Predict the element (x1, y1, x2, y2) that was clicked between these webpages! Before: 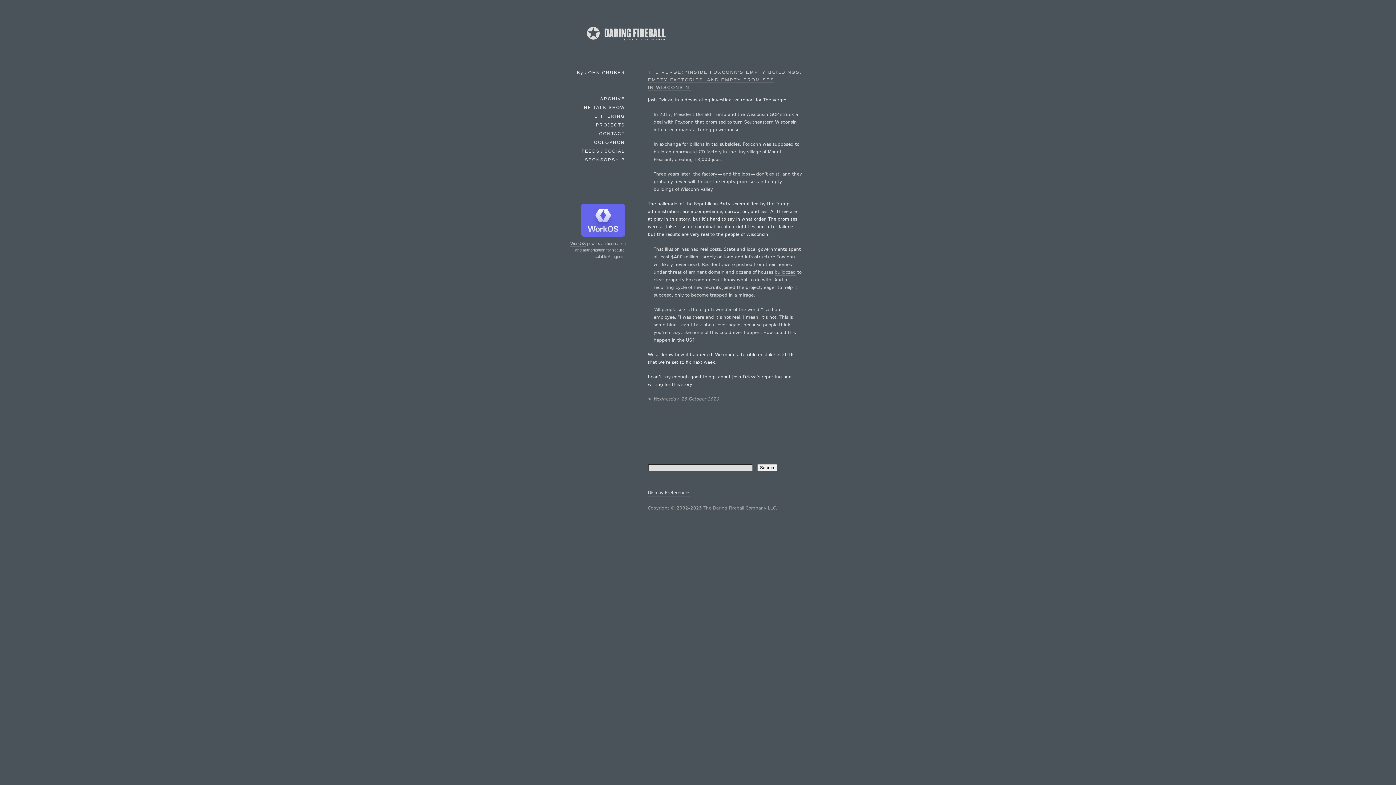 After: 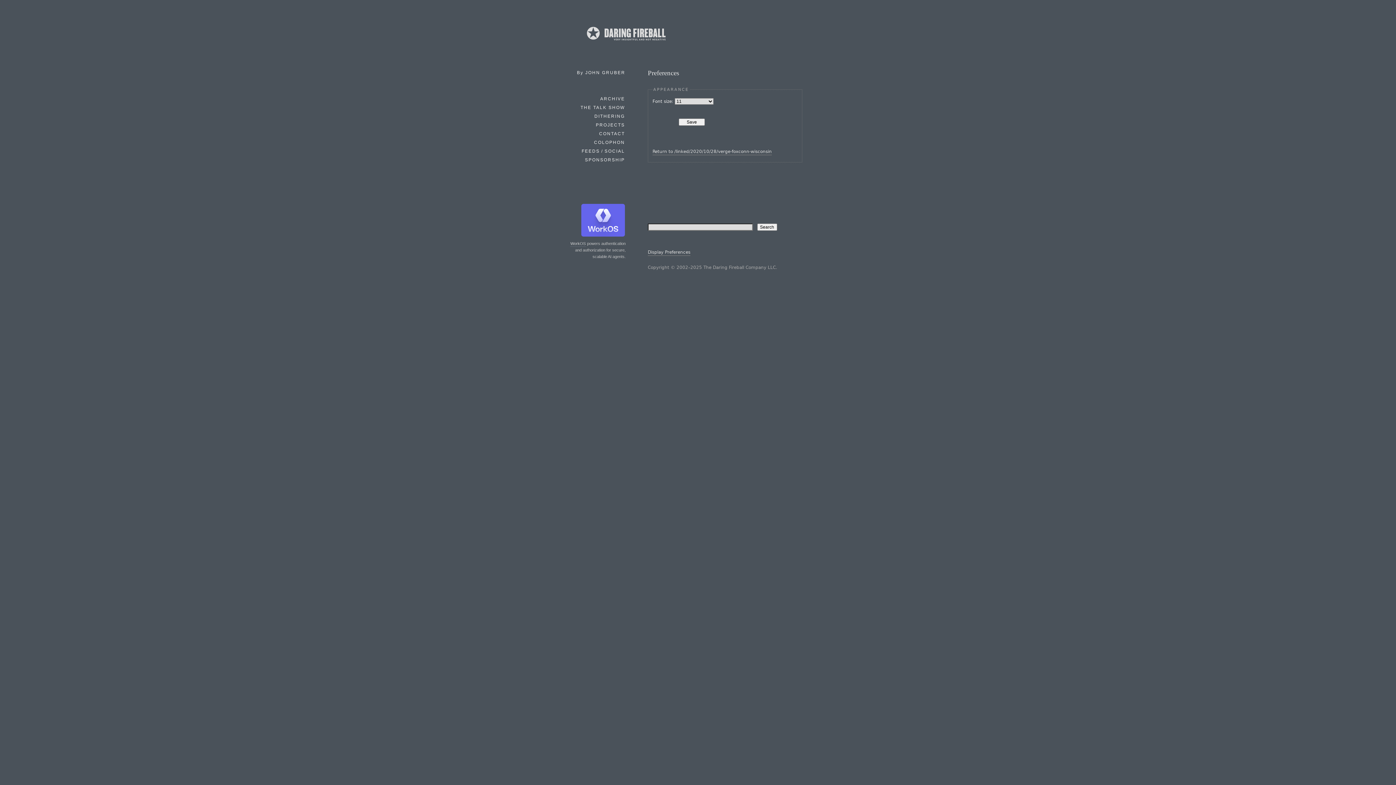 Action: label: Display Preferences bbox: (648, 489, 690, 496)